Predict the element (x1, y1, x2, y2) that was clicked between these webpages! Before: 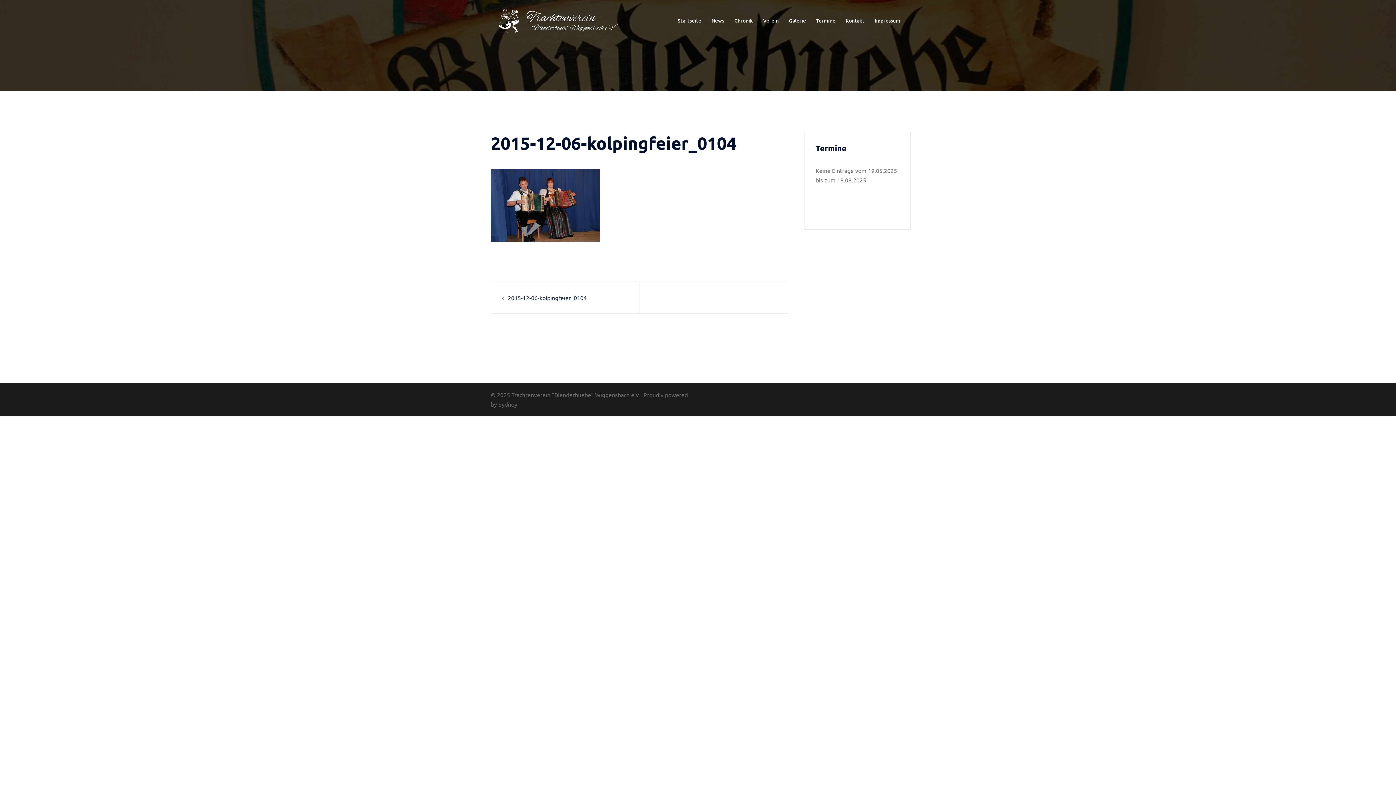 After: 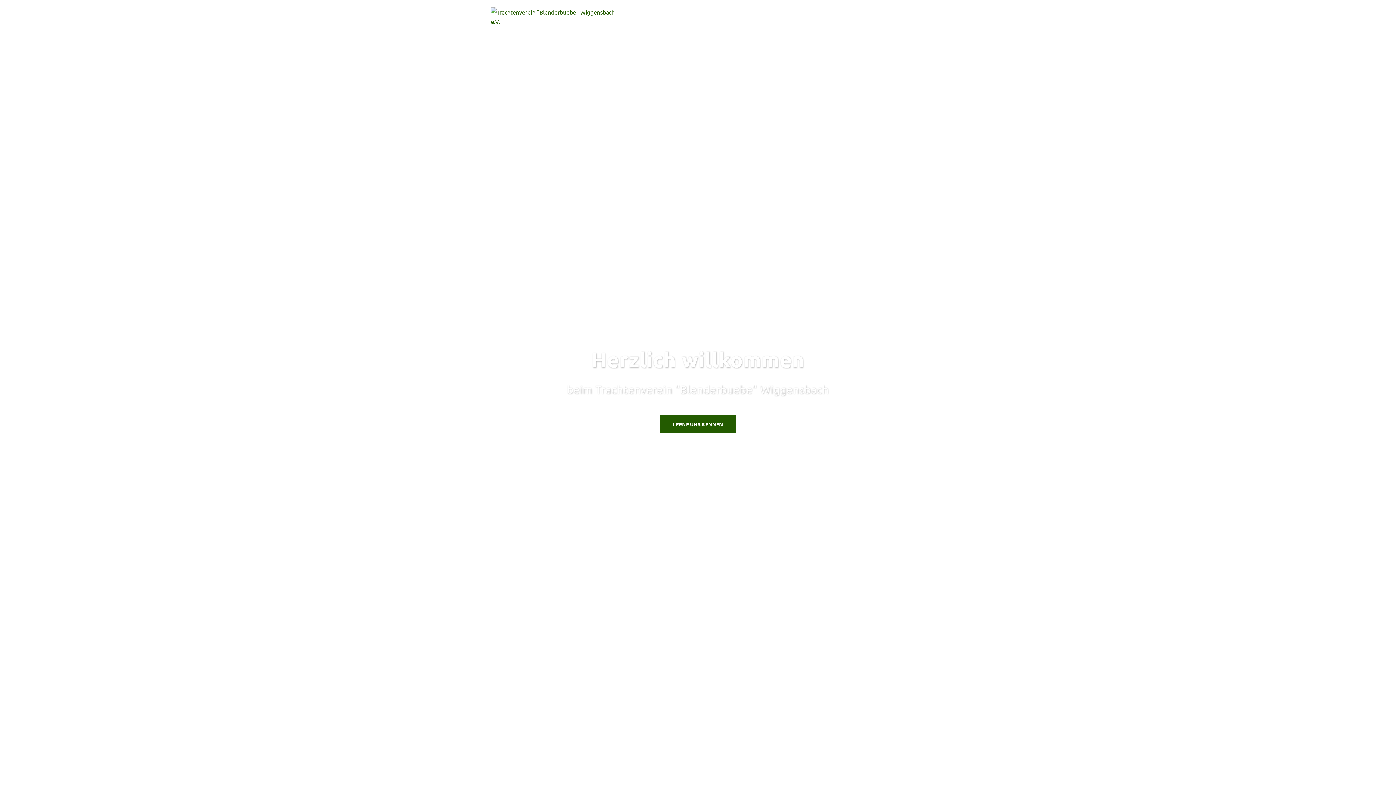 Action: label: Startseite bbox: (677, 16, 701, 24)